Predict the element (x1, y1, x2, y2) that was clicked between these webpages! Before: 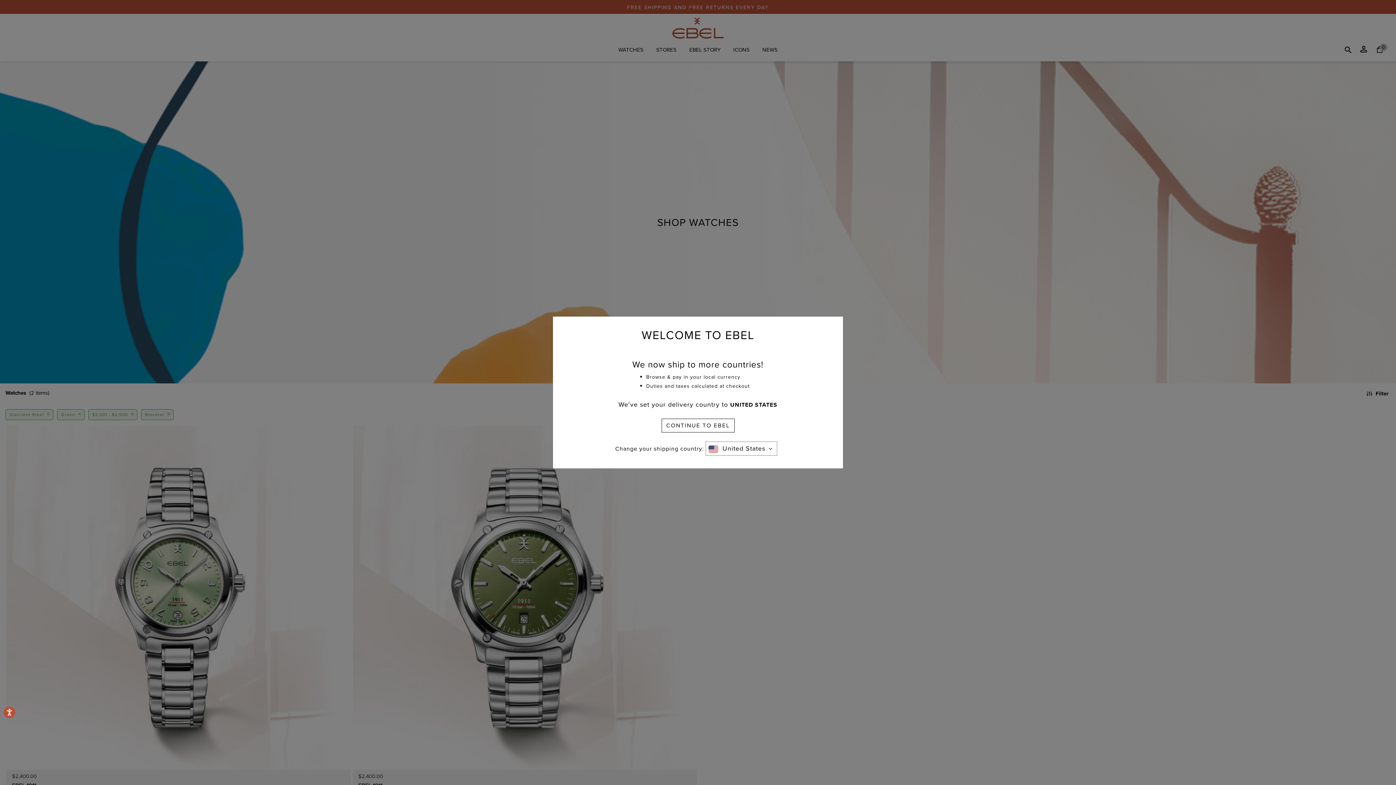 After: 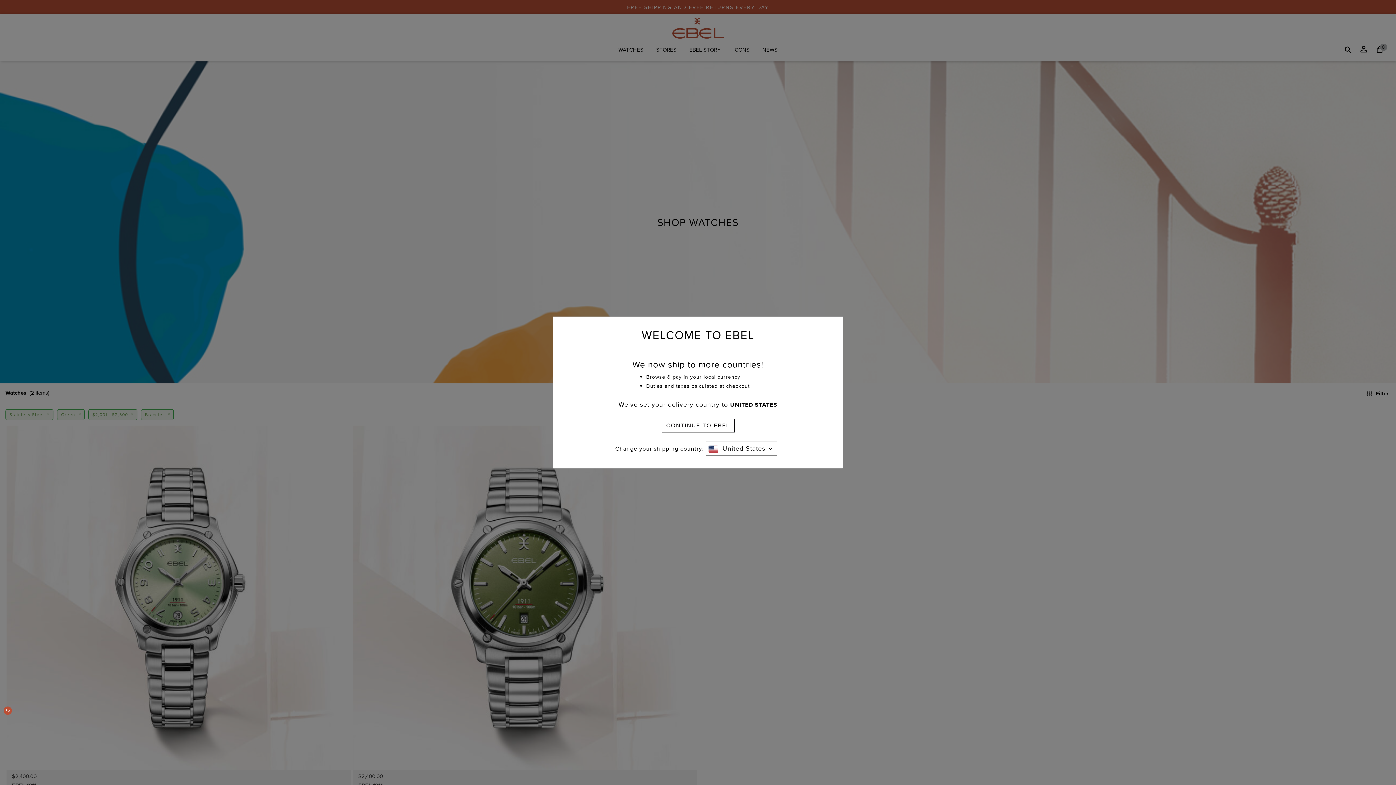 Action: bbox: (3, 706, 15, 718) label: Accessibility